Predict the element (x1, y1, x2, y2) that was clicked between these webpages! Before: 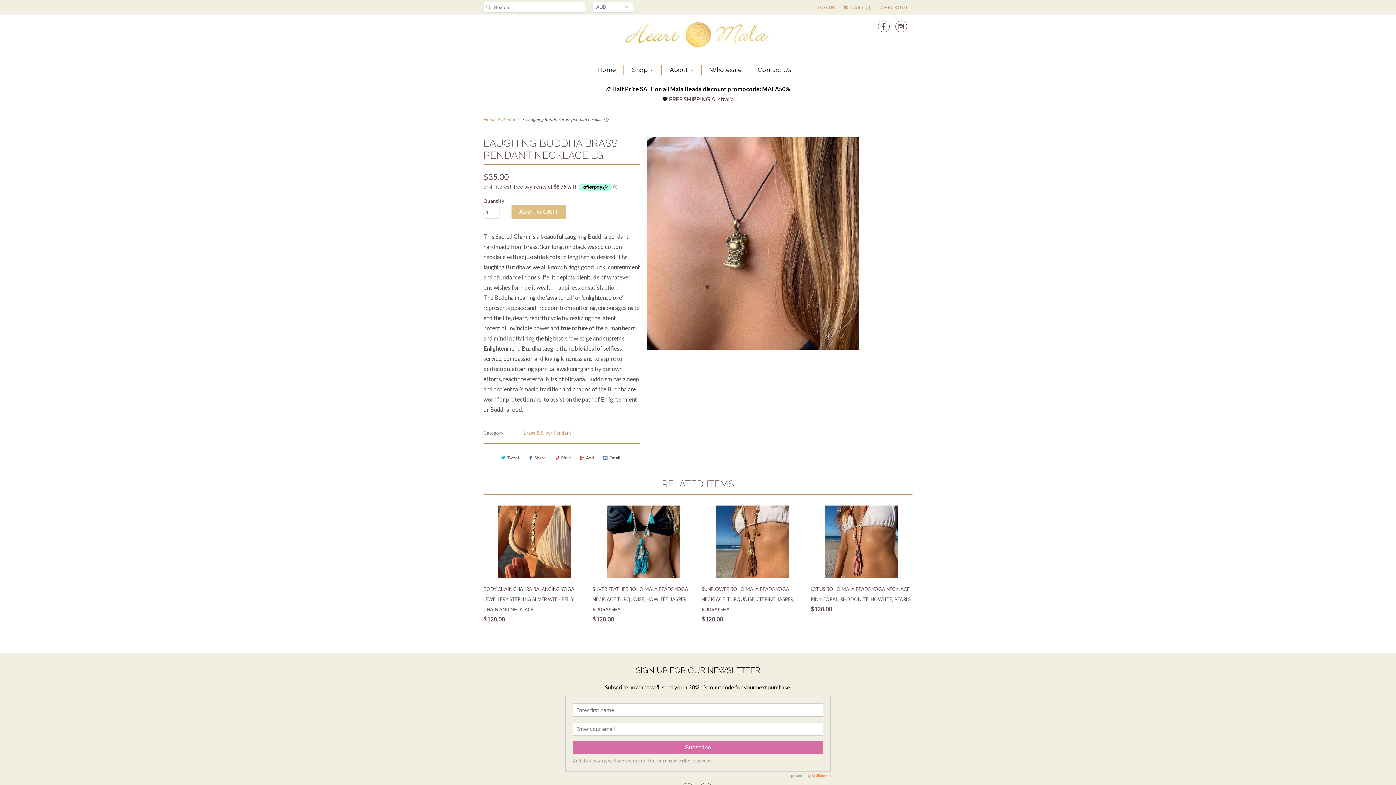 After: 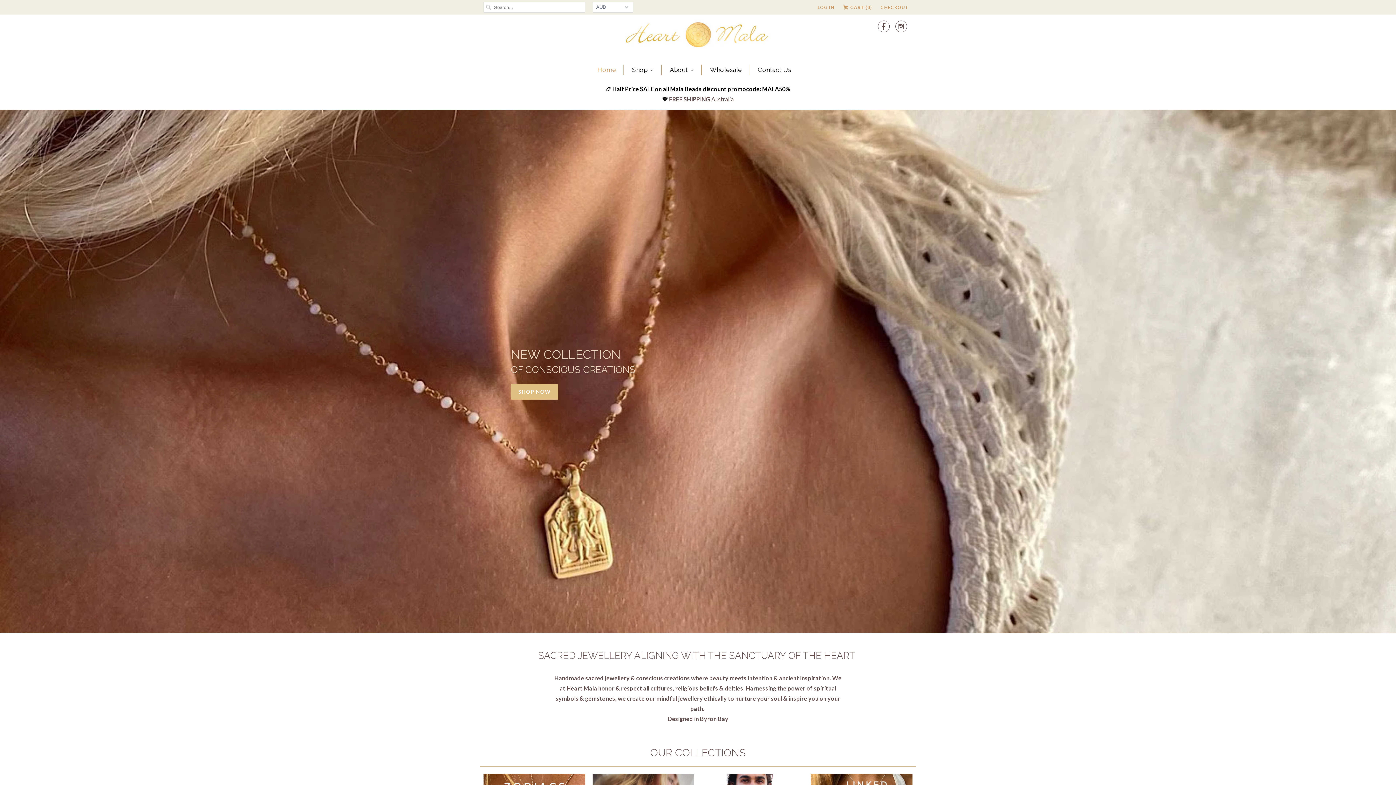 Action: bbox: (483, 116, 495, 122) label: Home